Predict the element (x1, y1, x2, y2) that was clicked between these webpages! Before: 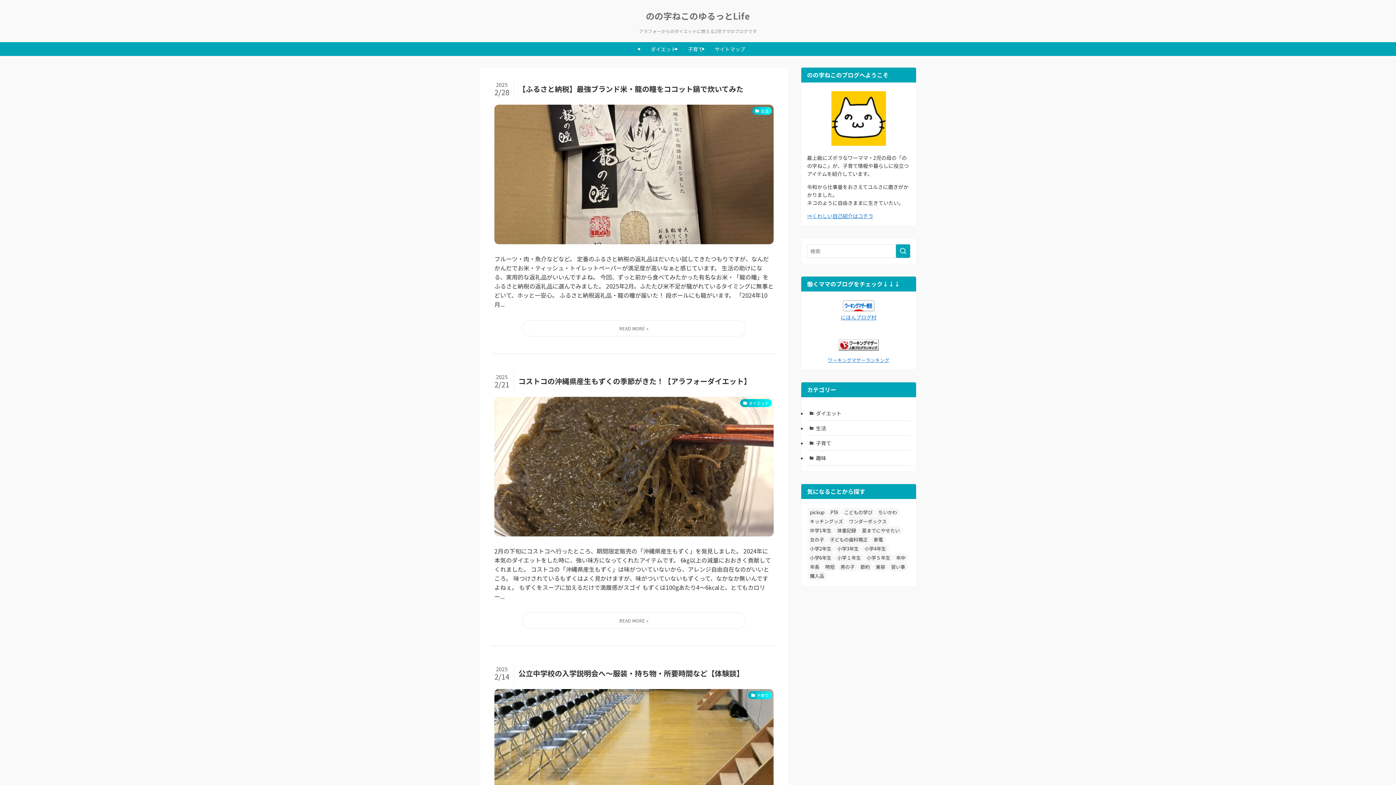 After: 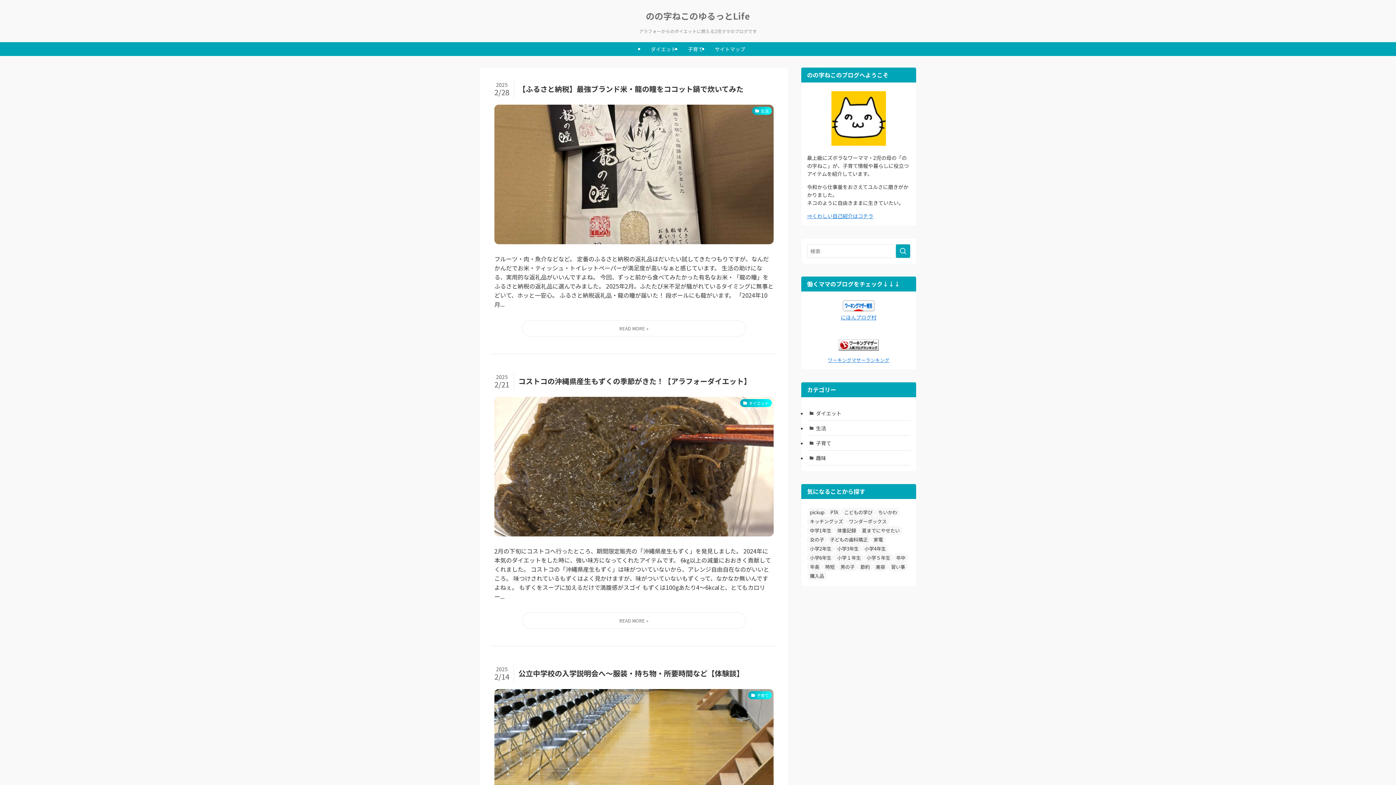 Action: bbox: (842, 305, 874, 313)